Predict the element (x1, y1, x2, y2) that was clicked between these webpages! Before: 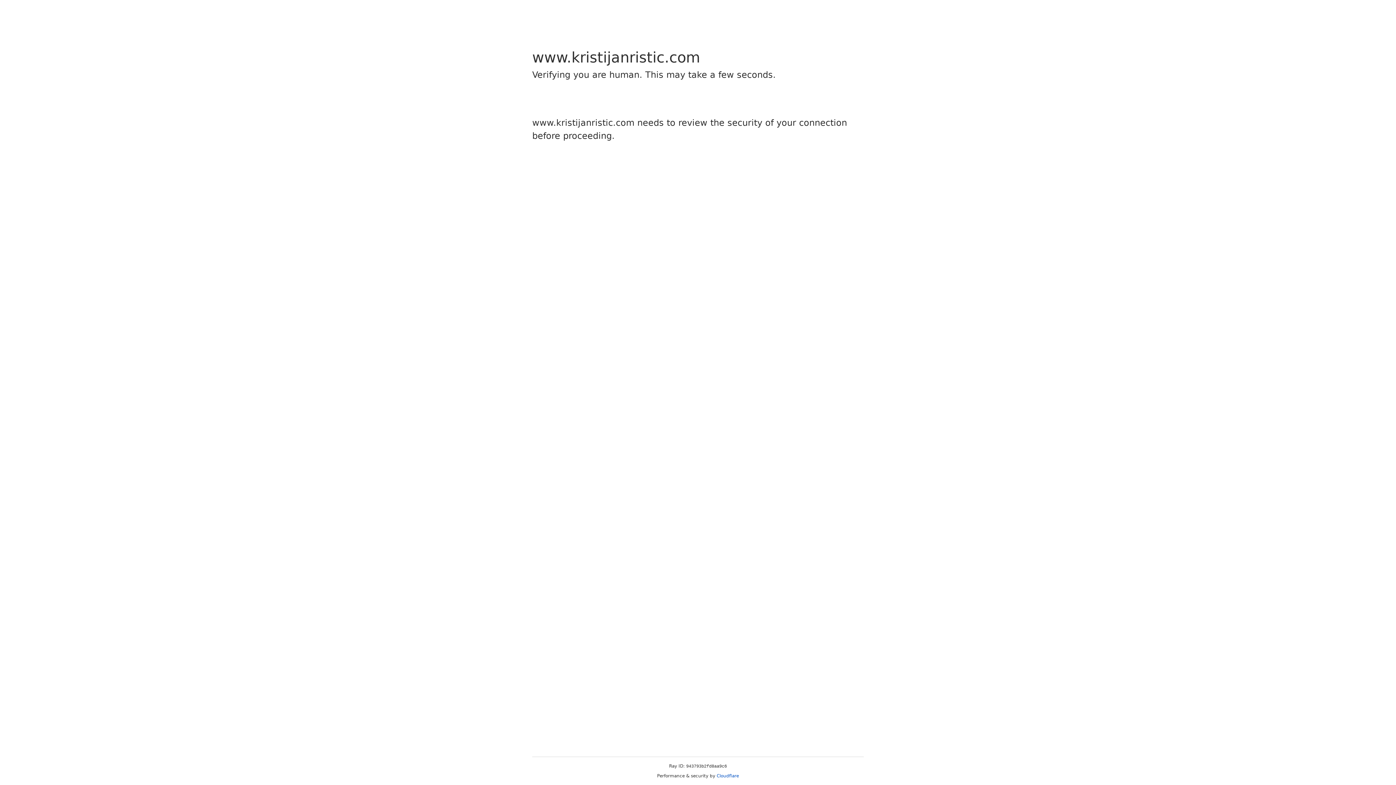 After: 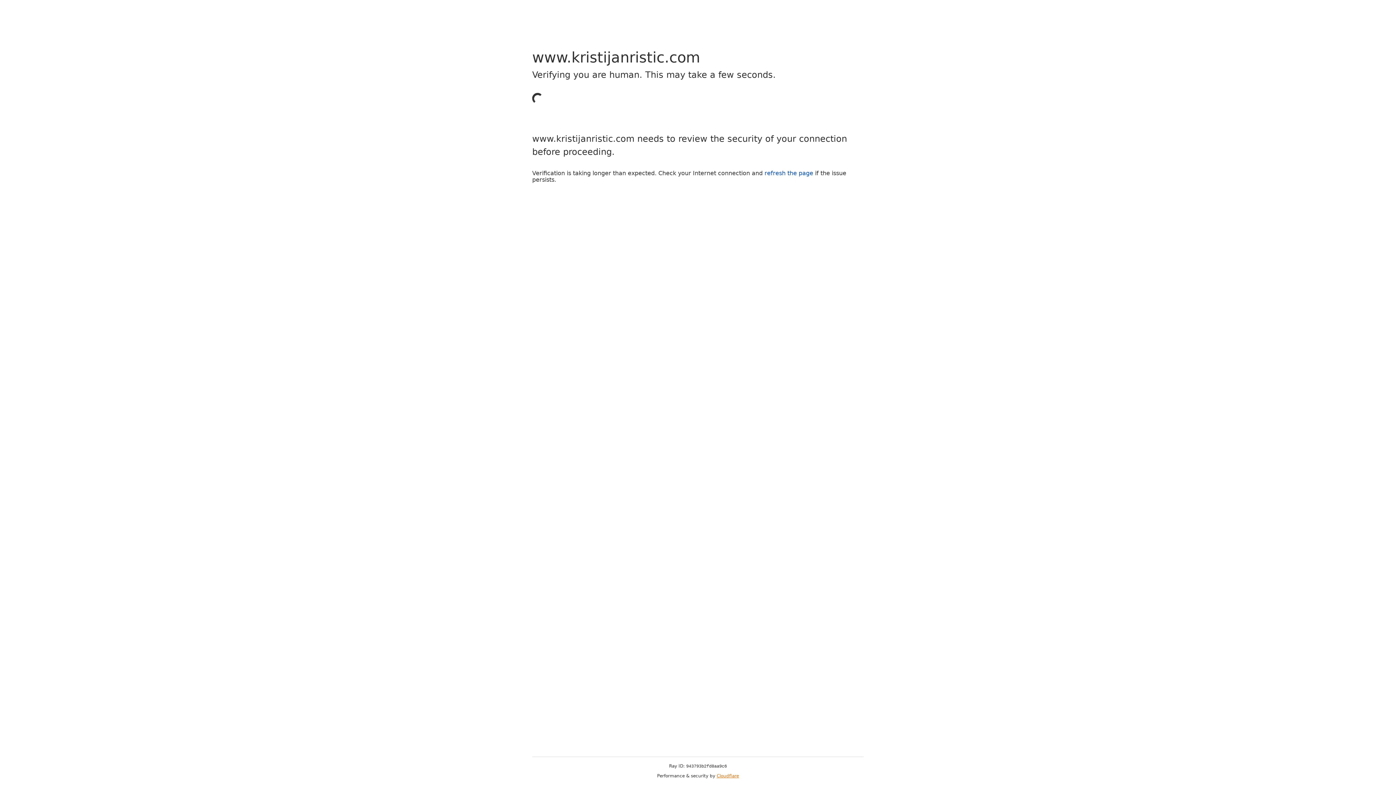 Action: label: Cloudflare bbox: (716, 773, 739, 778)